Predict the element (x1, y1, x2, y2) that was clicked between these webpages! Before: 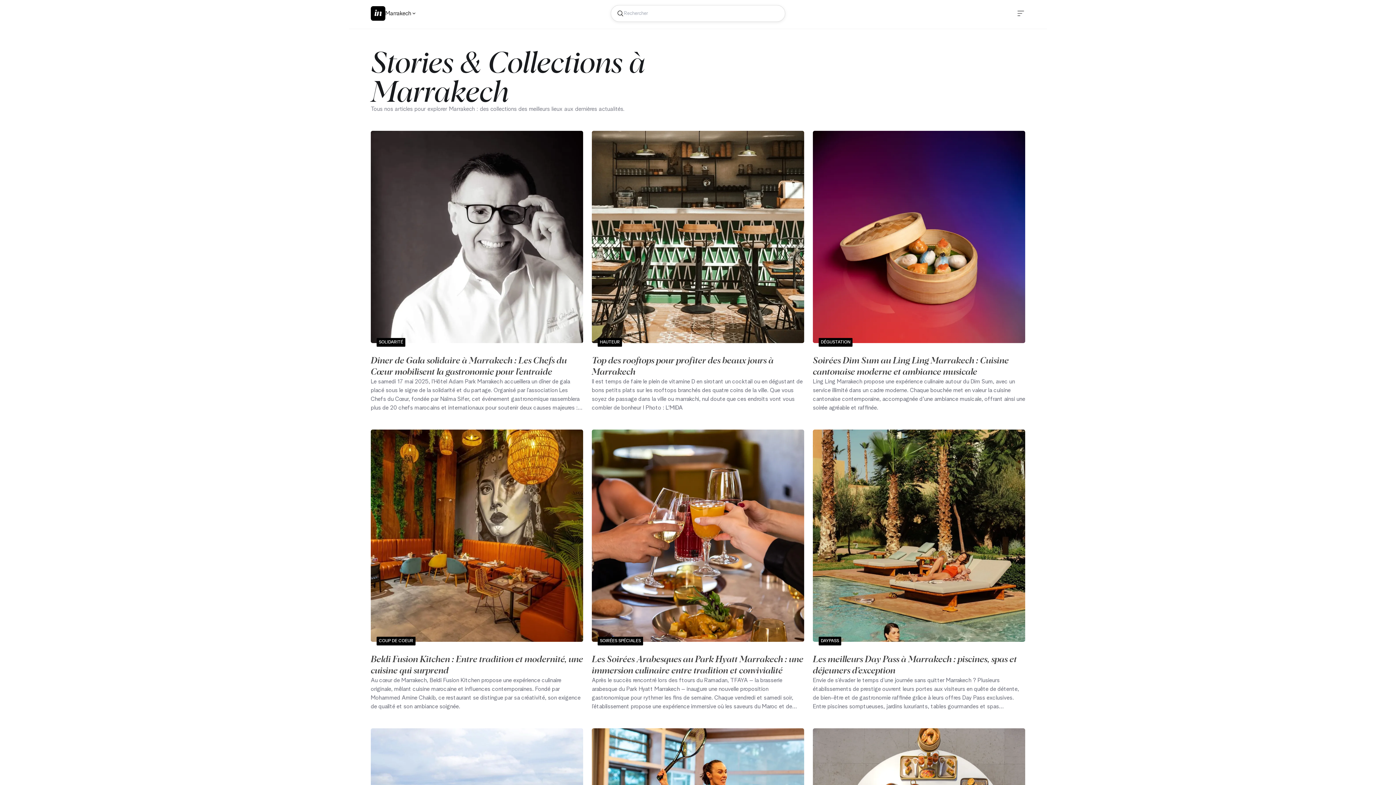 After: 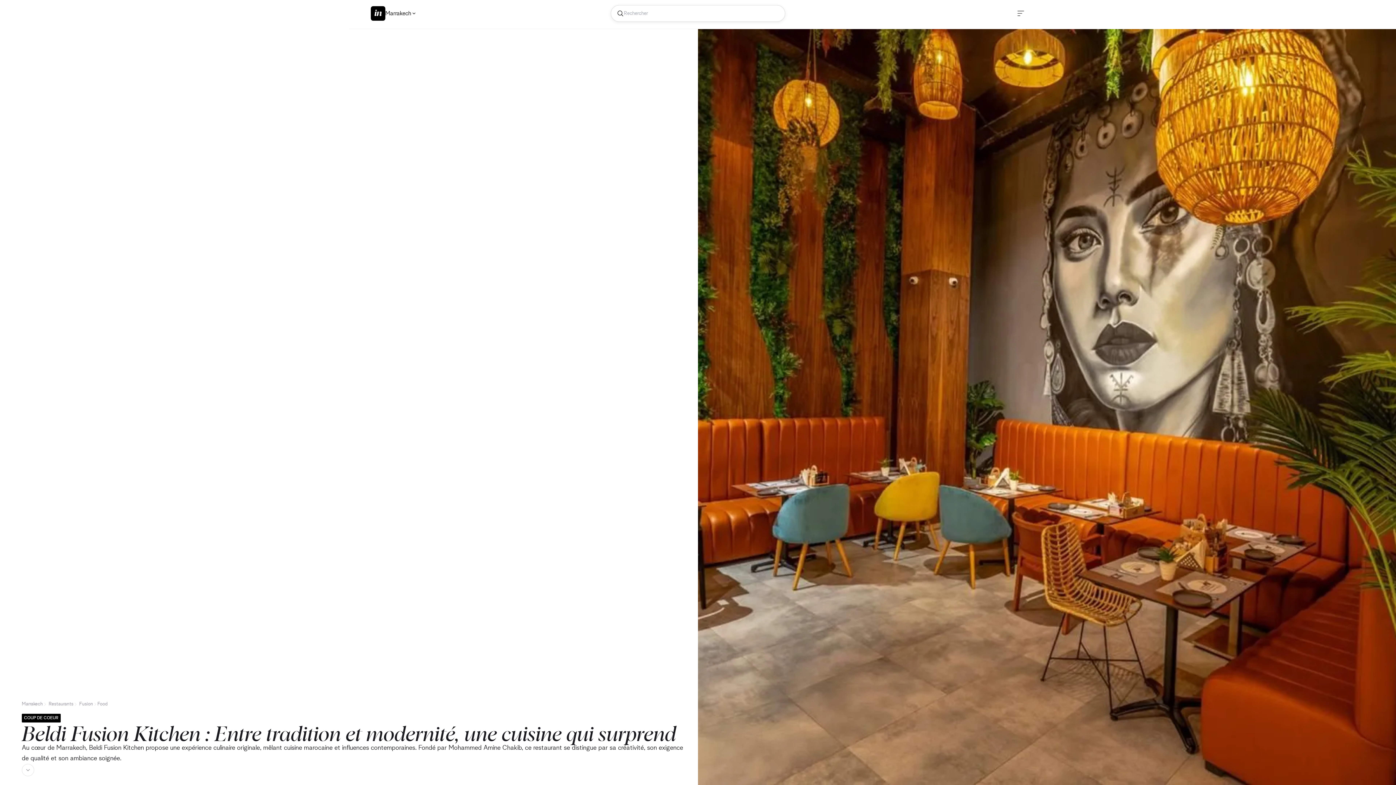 Action: label: Beldi Fusion Kitchen : Entre tradition et modernité, une cuisine qui surprend bbox: (370, 653, 583, 676)